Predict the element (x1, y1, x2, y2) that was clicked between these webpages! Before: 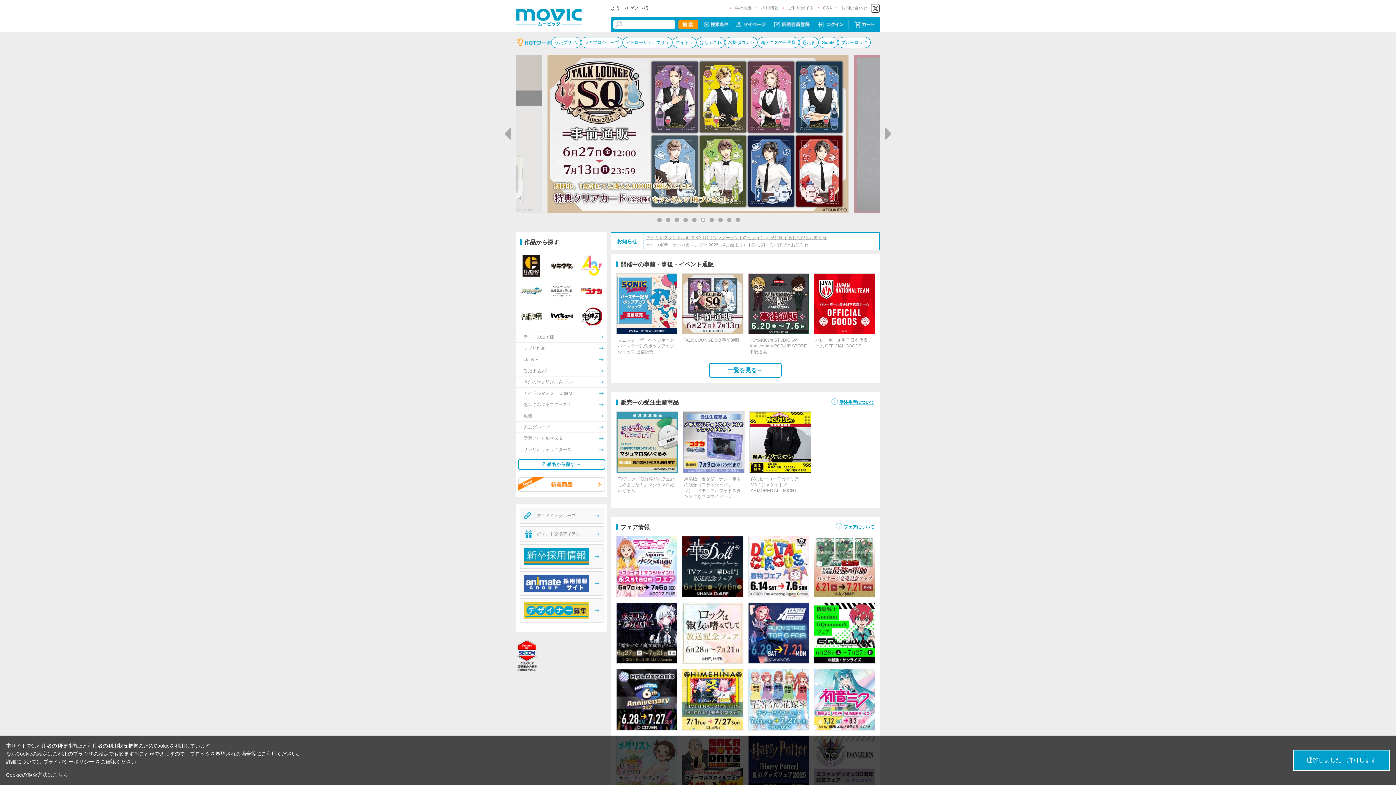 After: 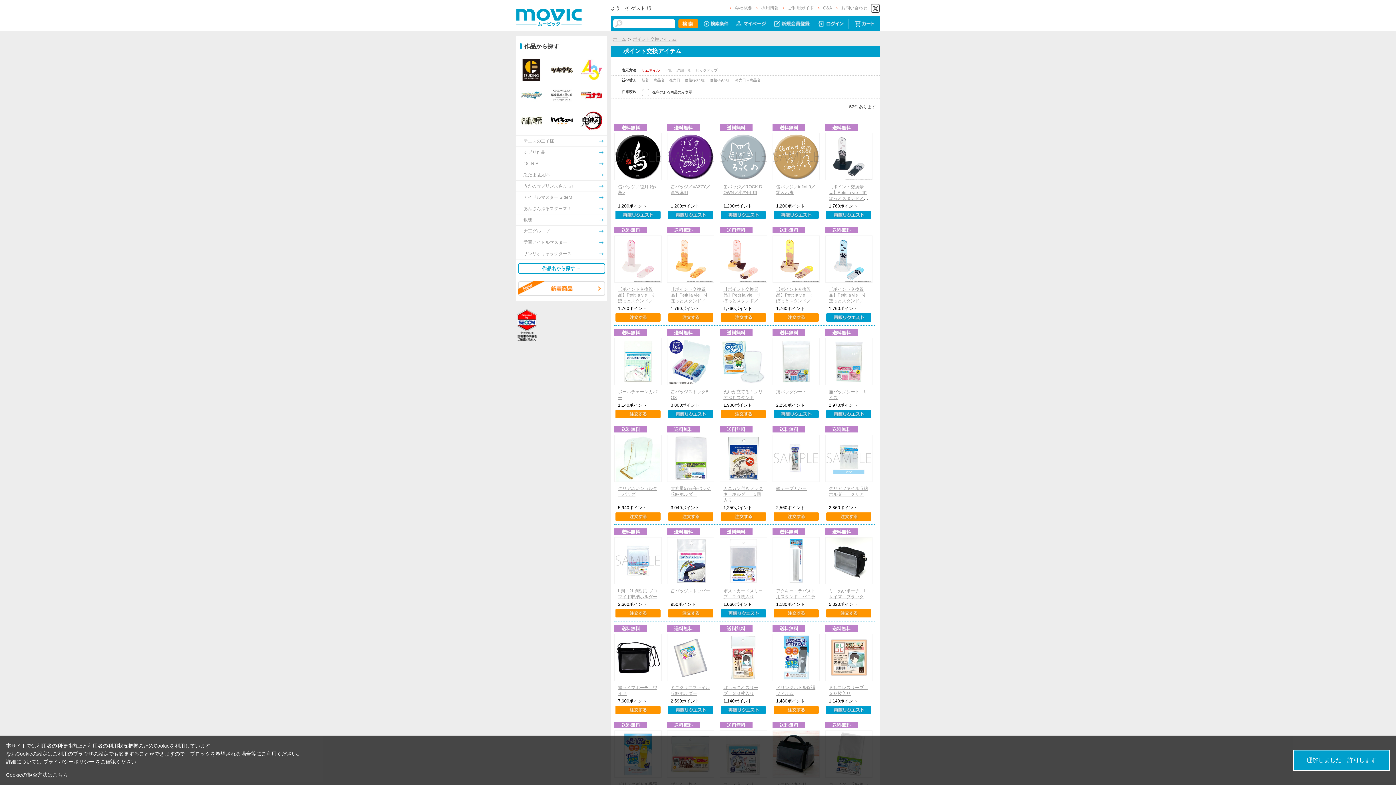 Action: bbox: (520, 526, 599, 541) label: ポイント交換アイテム